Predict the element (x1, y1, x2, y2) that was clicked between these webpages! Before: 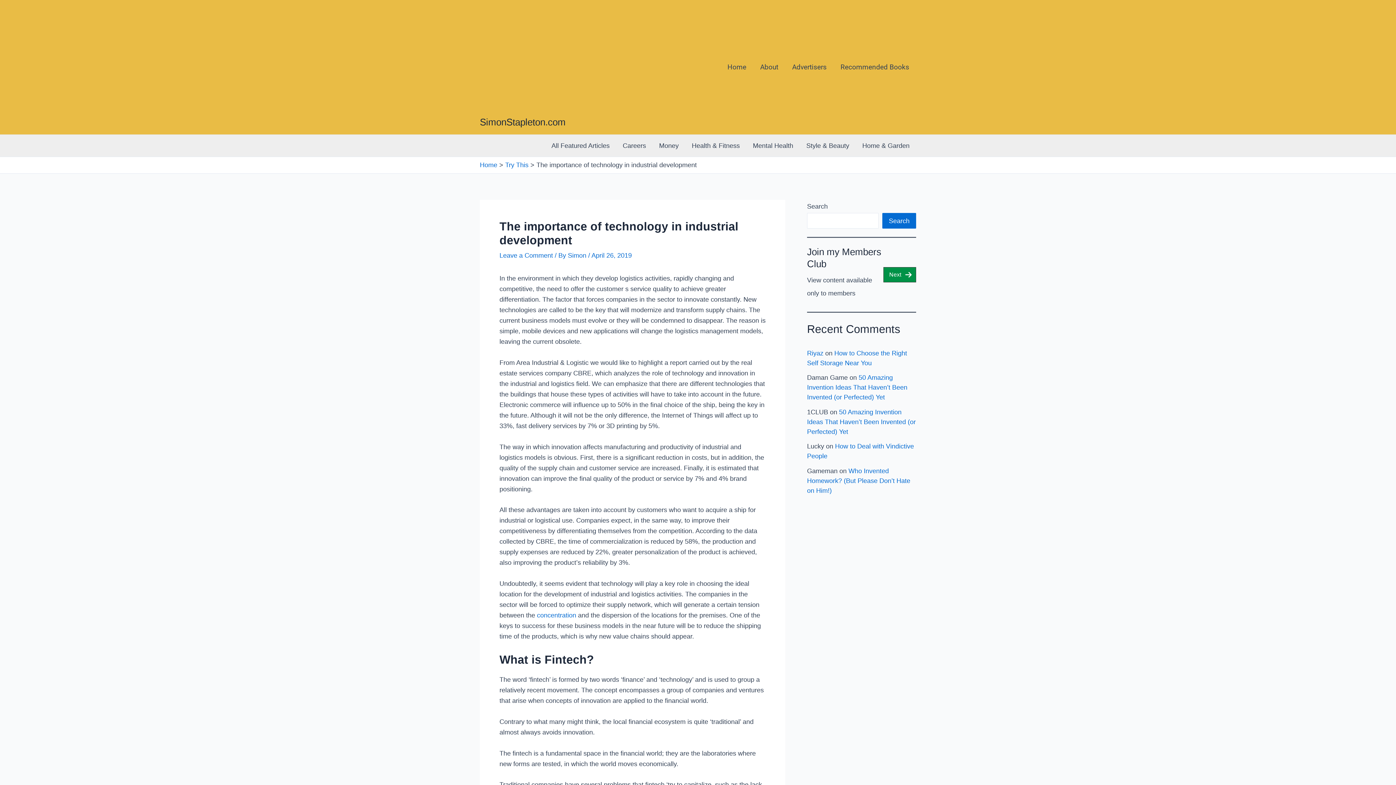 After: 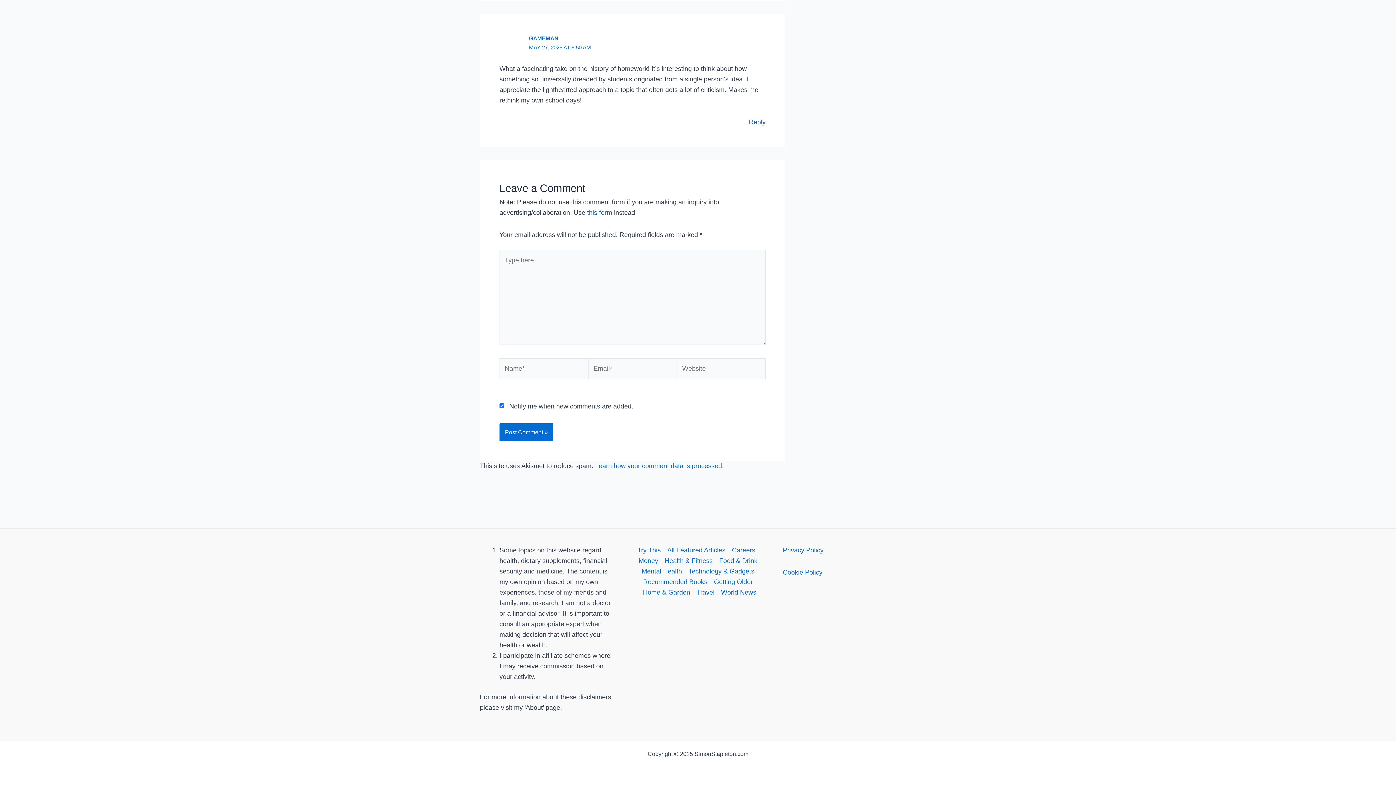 Action: bbox: (807, 467, 910, 494) label: Who Invented Homework? (But Please Don’t Hate on Him!)